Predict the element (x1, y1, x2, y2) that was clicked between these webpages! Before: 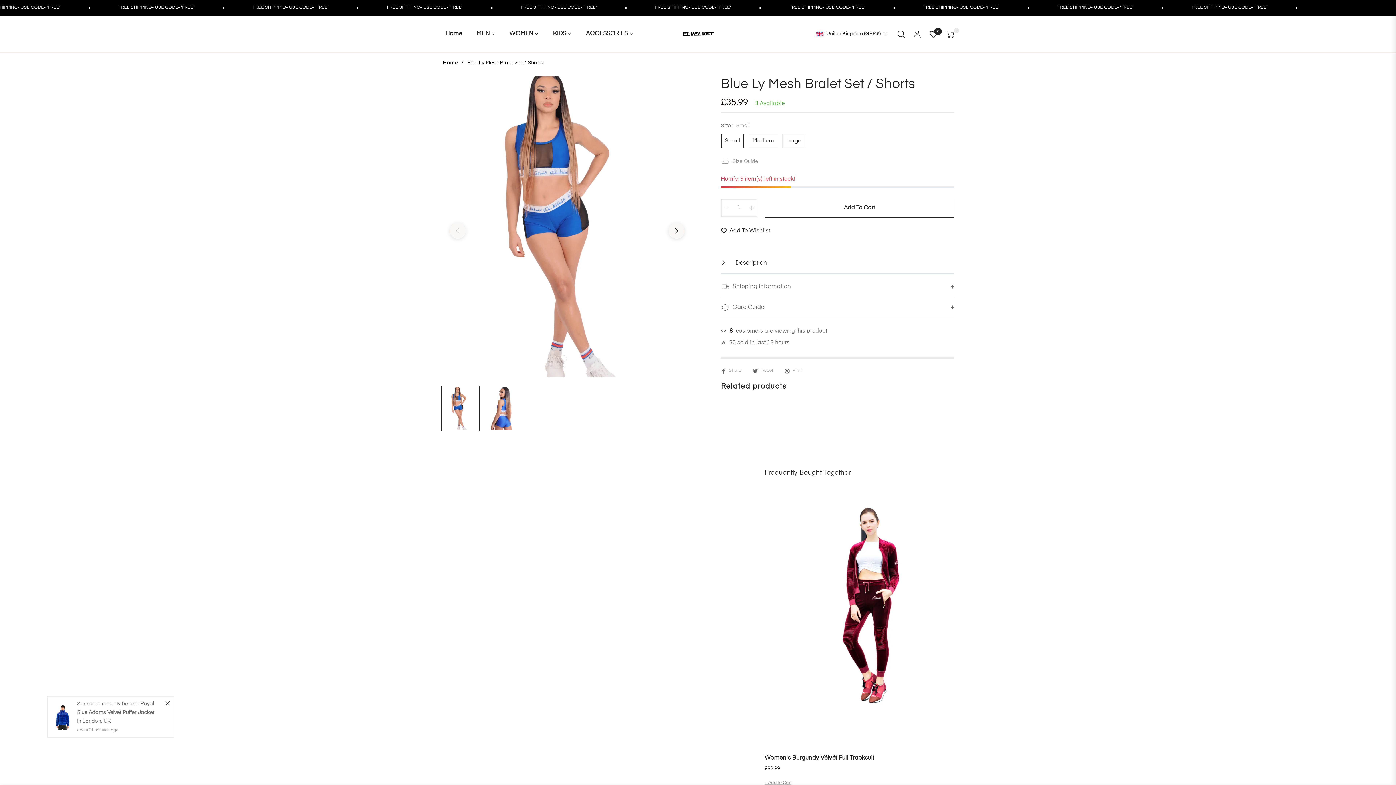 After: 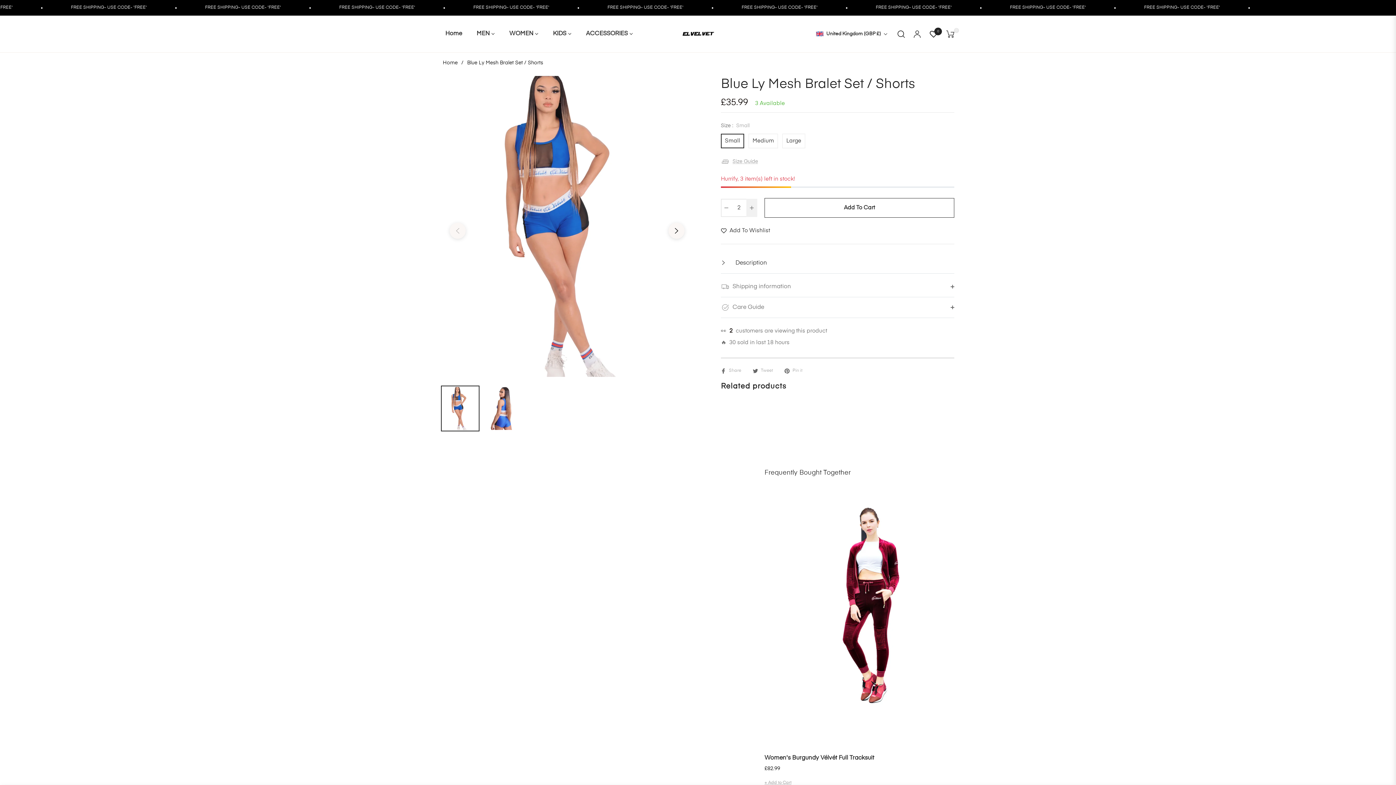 Action: label: Increase item quantity by one bbox: (746, 198, 757, 217)